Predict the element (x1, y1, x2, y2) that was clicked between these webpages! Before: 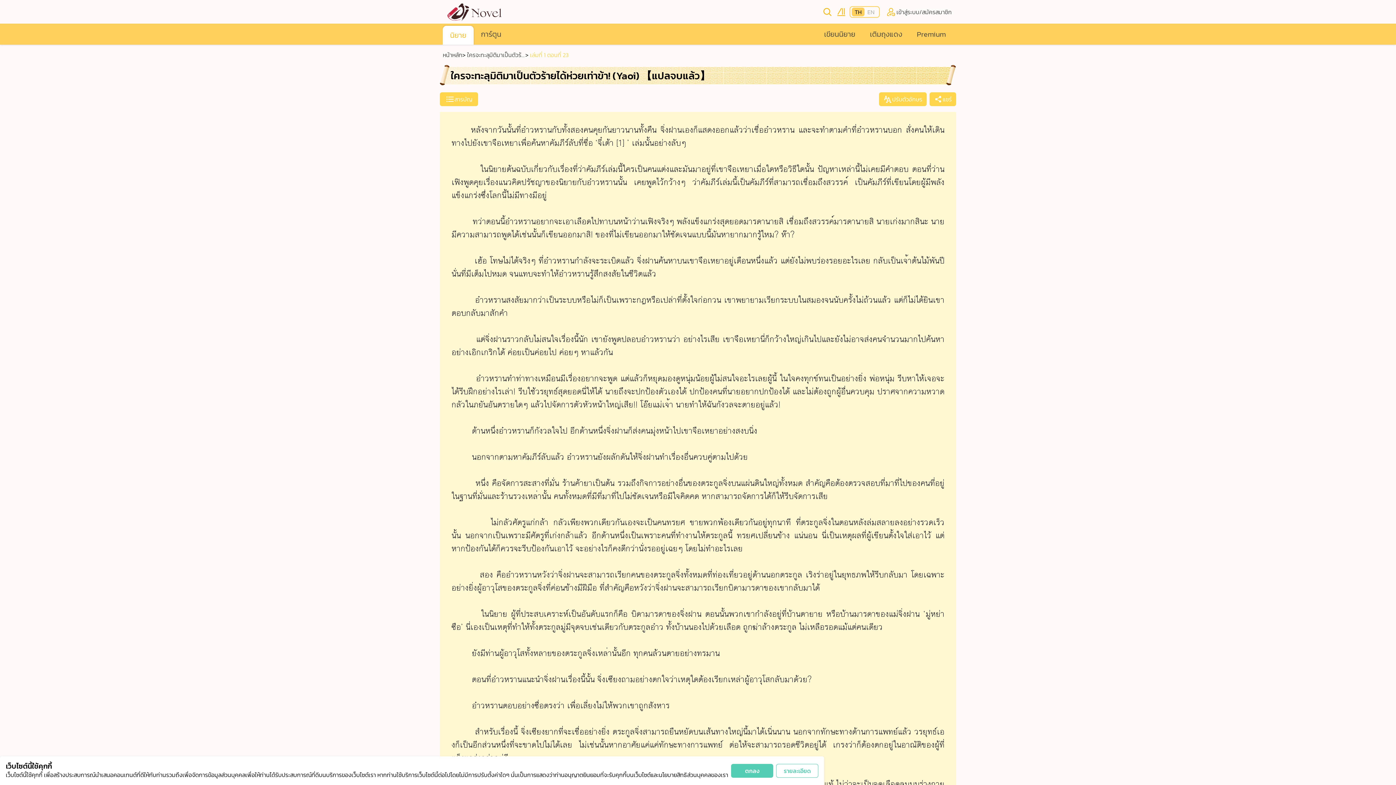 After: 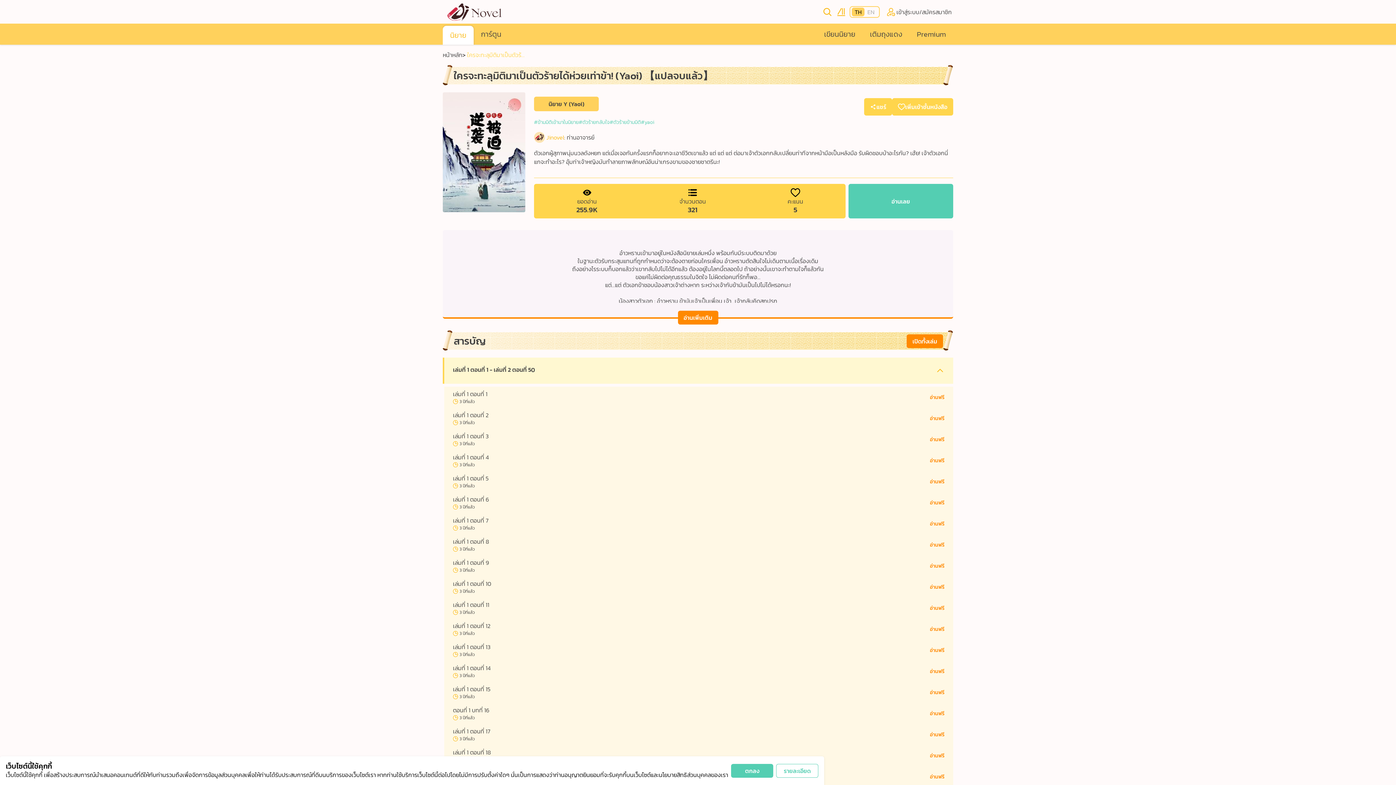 Action: bbox: (467, 50, 525, 59) label: ใครจะทะลุมิติมาเป็นตัวร้ายได้ห่วยเท่าข้า! (Yaoi) 【แปลจบแล้ว】